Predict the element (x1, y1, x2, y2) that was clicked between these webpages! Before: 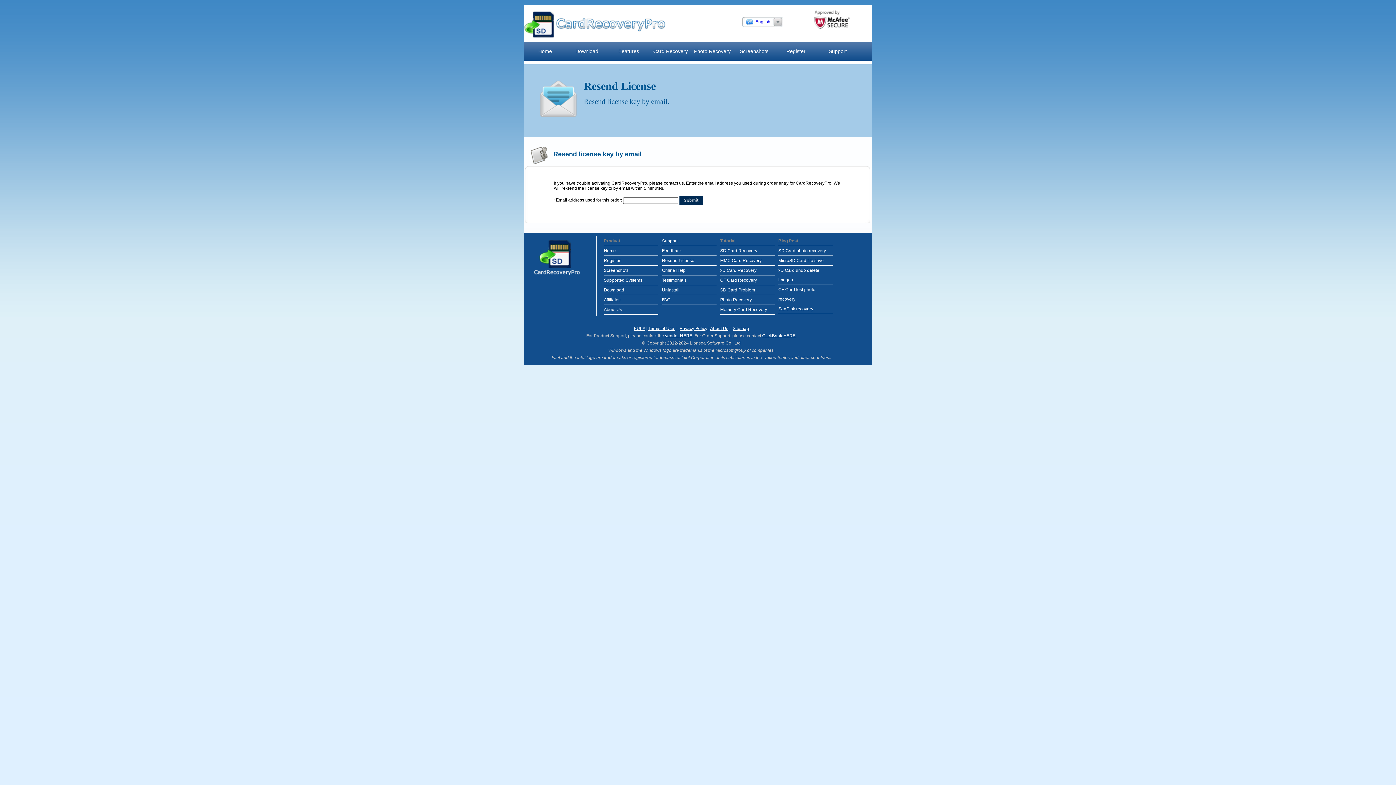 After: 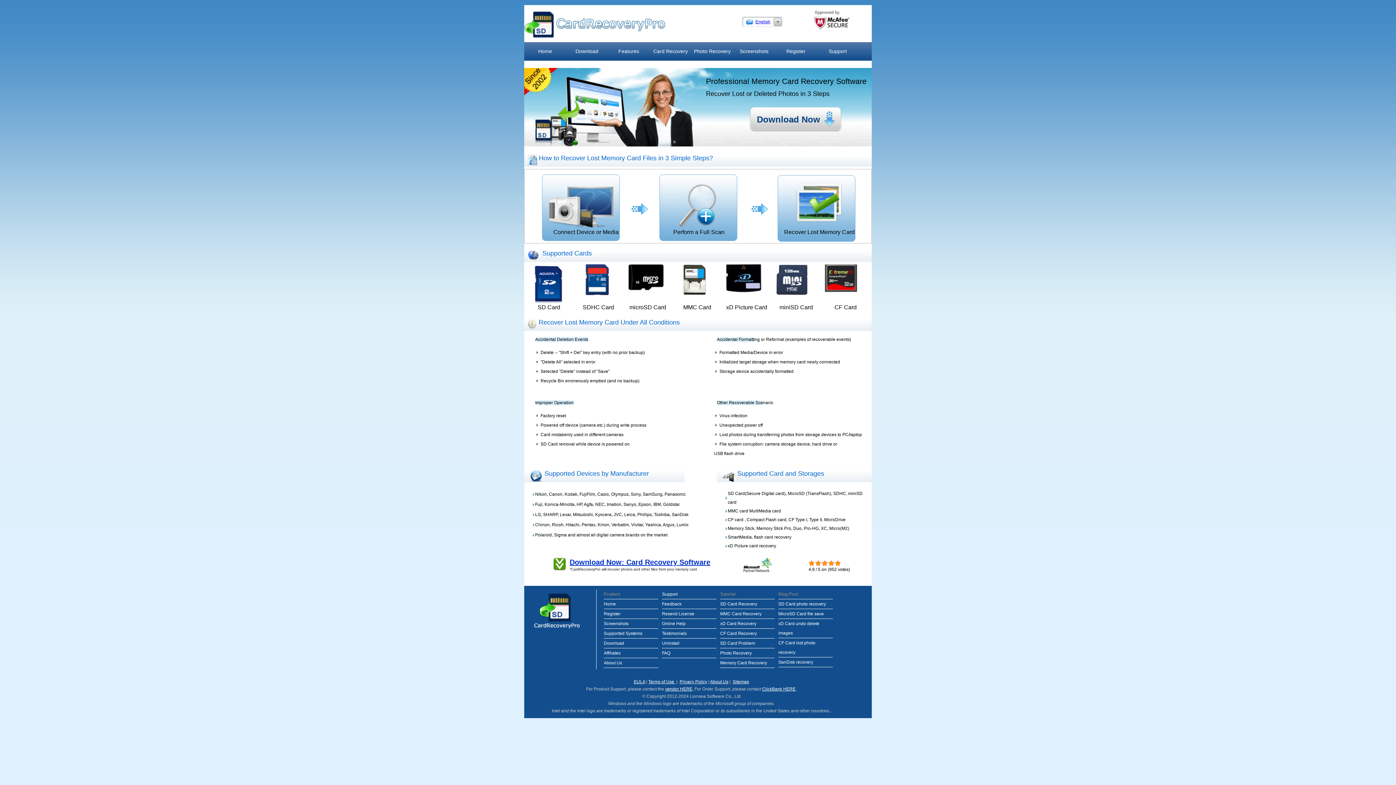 Action: label: English bbox: (755, 19, 770, 24)